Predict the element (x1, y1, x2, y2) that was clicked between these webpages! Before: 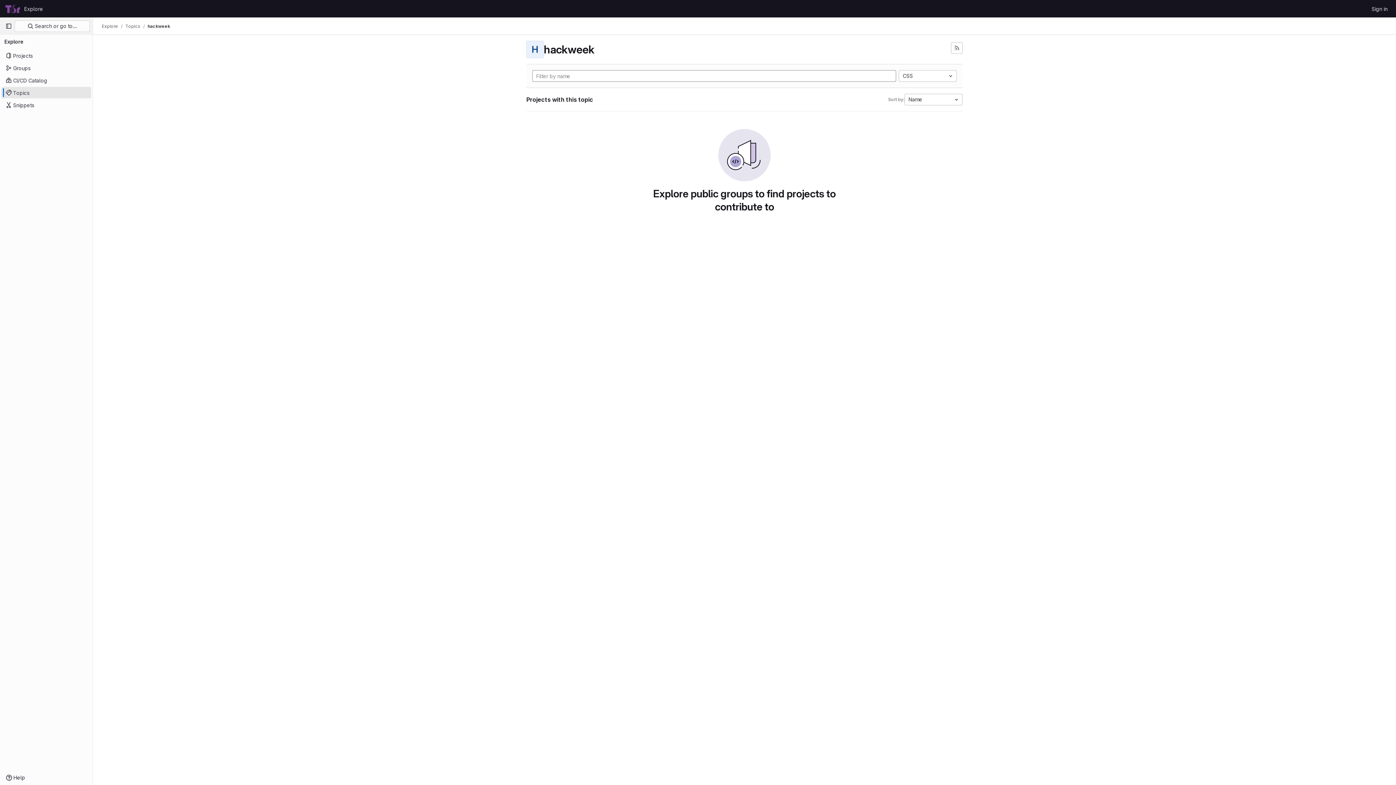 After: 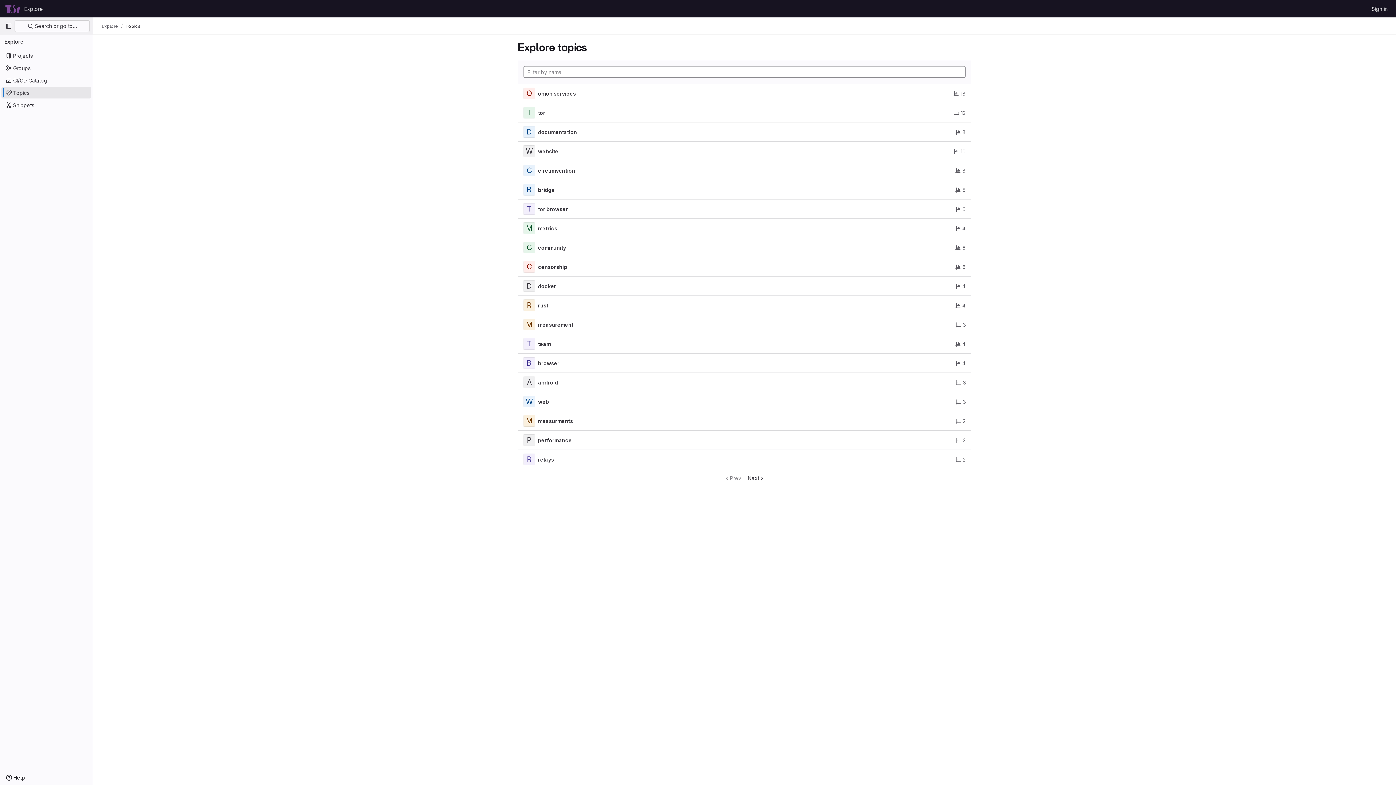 Action: label: Topics bbox: (125, 23, 140, 29)